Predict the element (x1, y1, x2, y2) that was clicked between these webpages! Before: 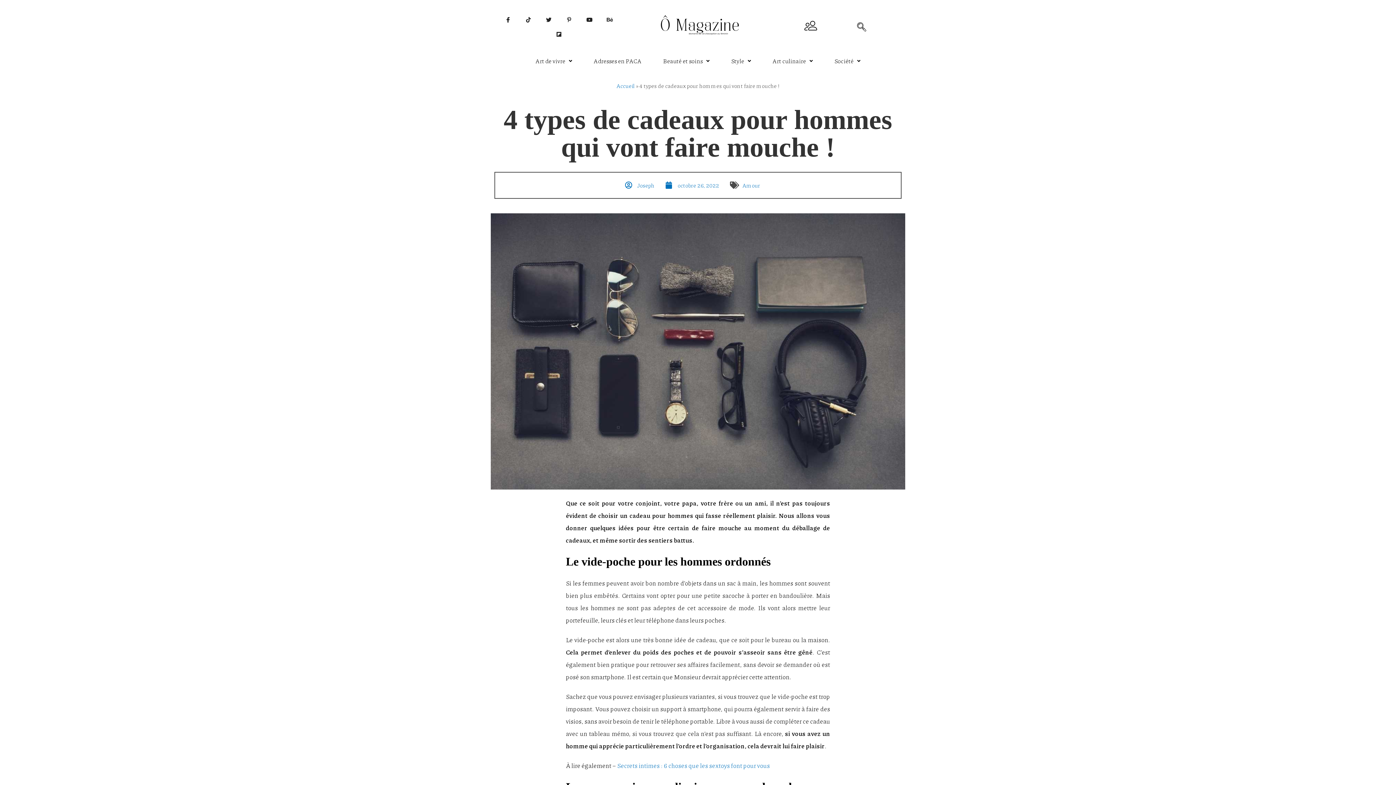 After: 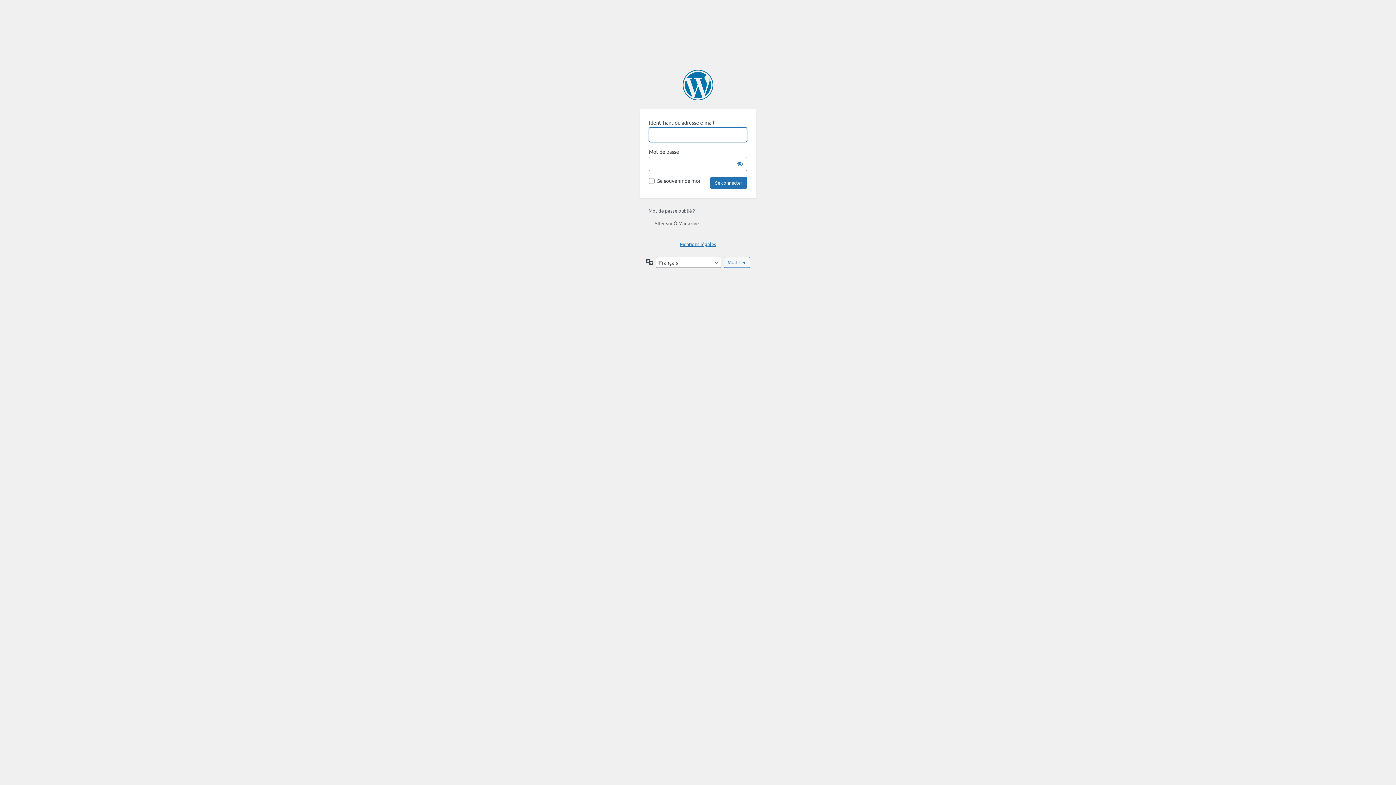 Action: bbox: (804, 18, 817, 31)